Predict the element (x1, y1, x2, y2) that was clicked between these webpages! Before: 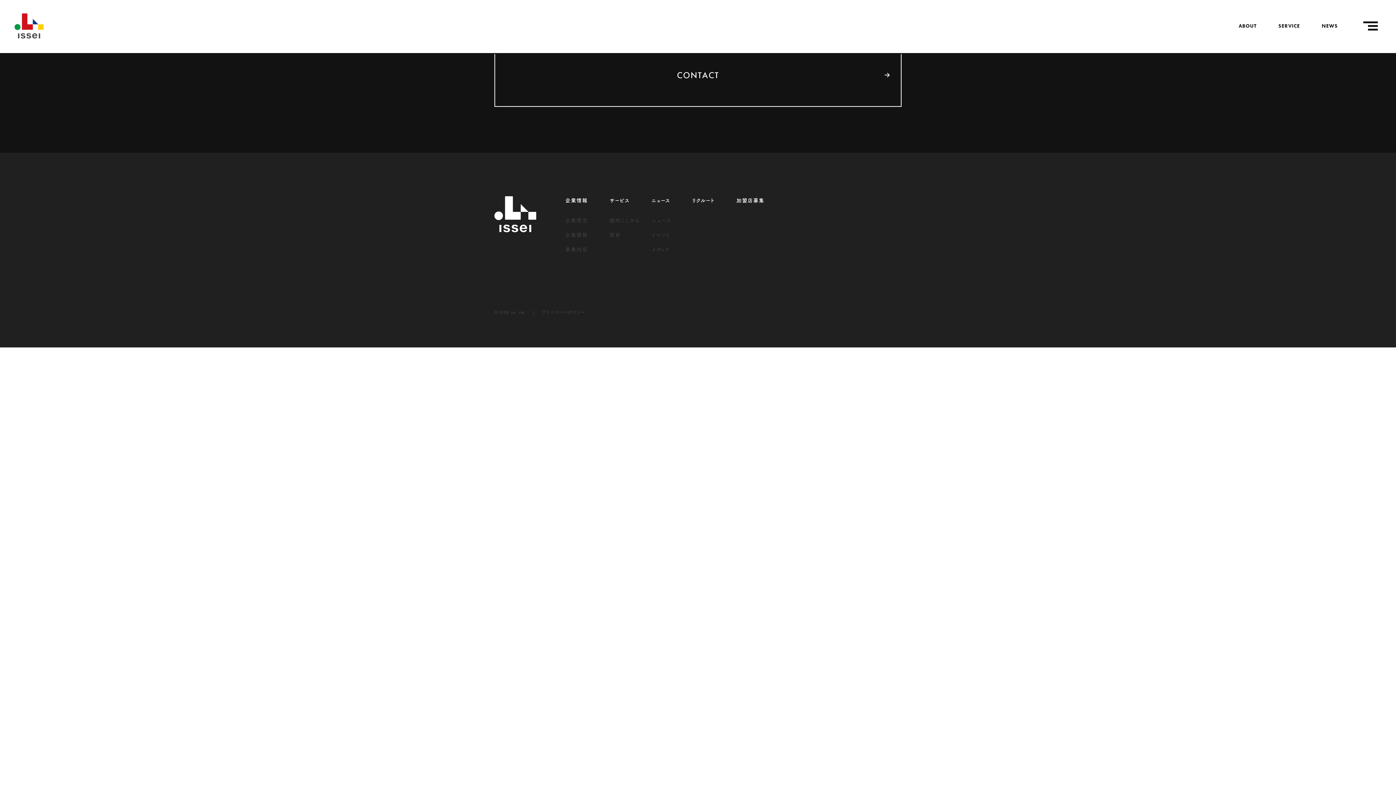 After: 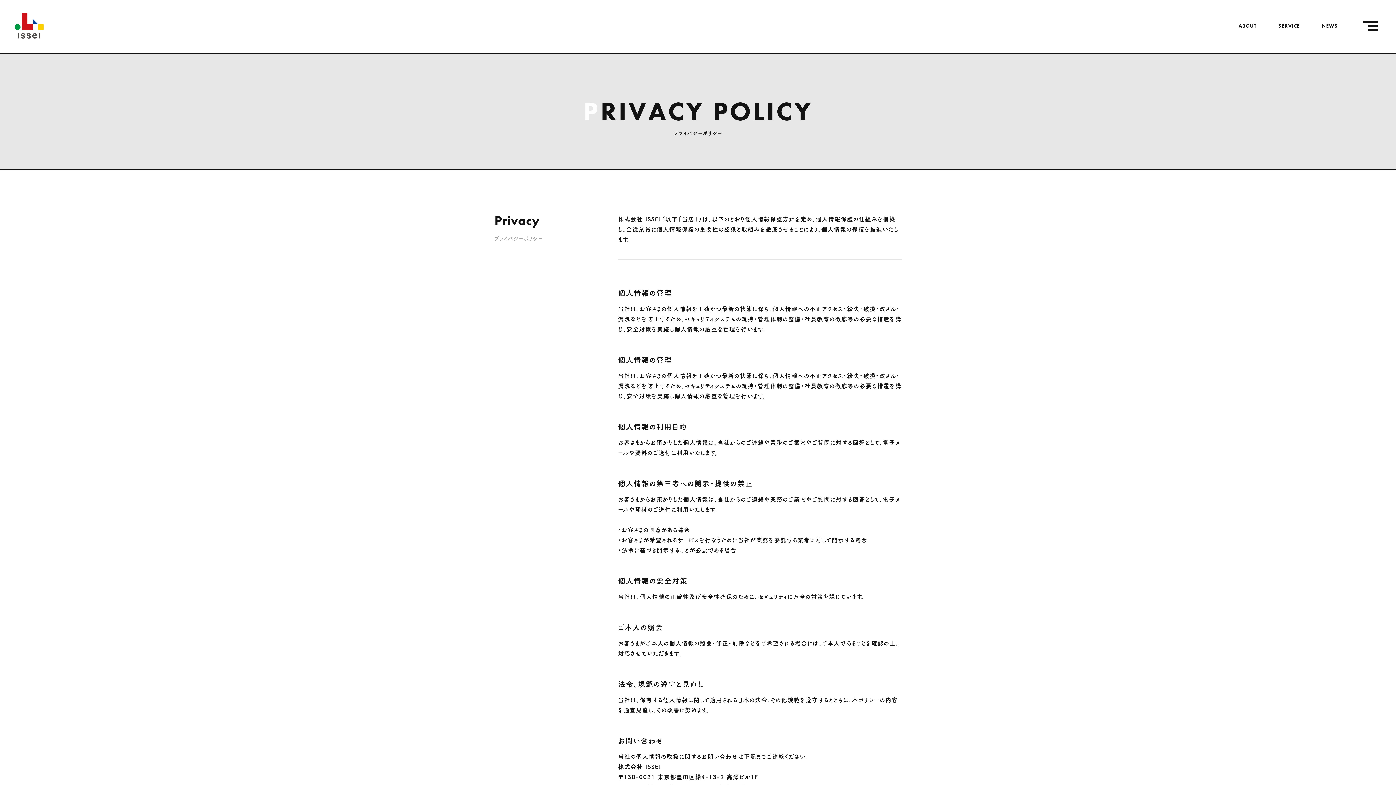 Action: label: プライバシーポリシー bbox: (543, 310, 587, 314)